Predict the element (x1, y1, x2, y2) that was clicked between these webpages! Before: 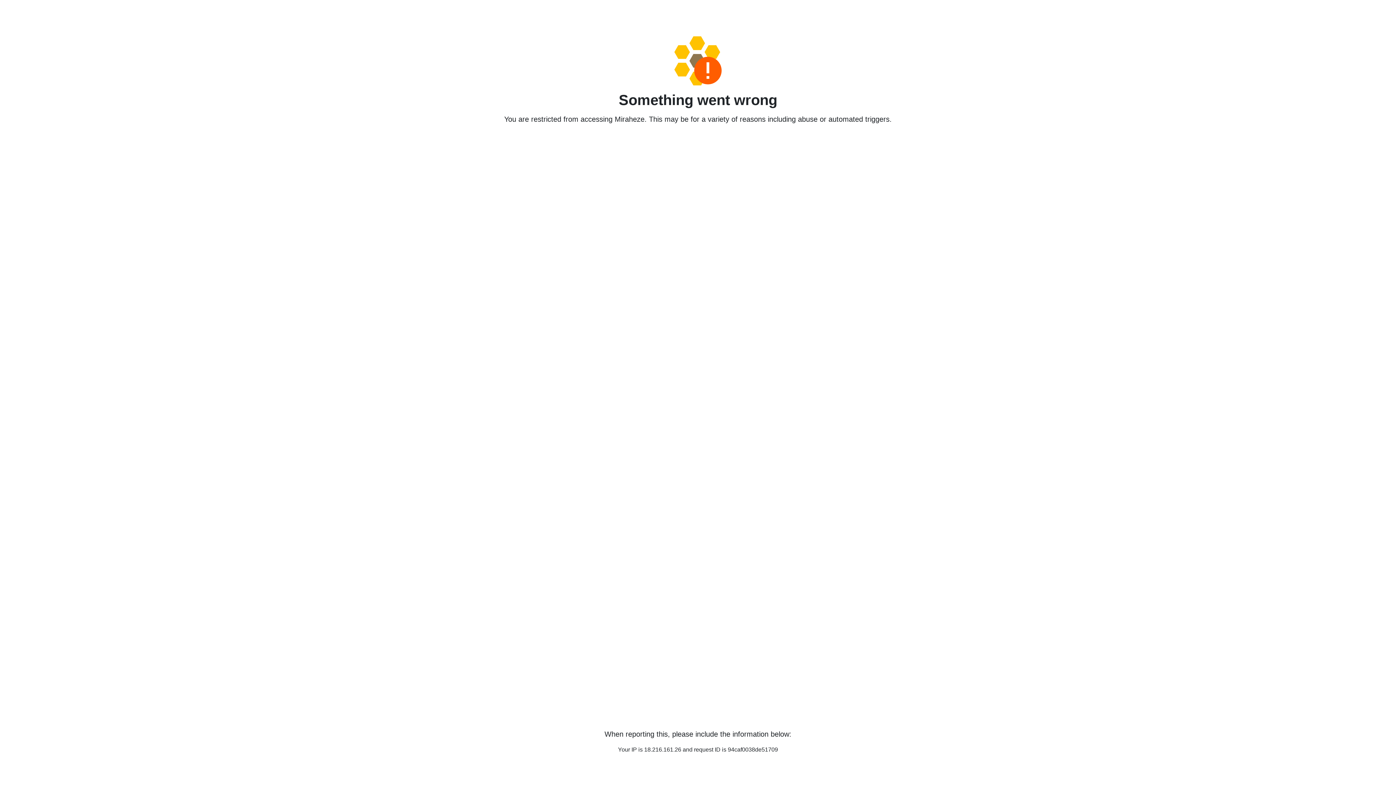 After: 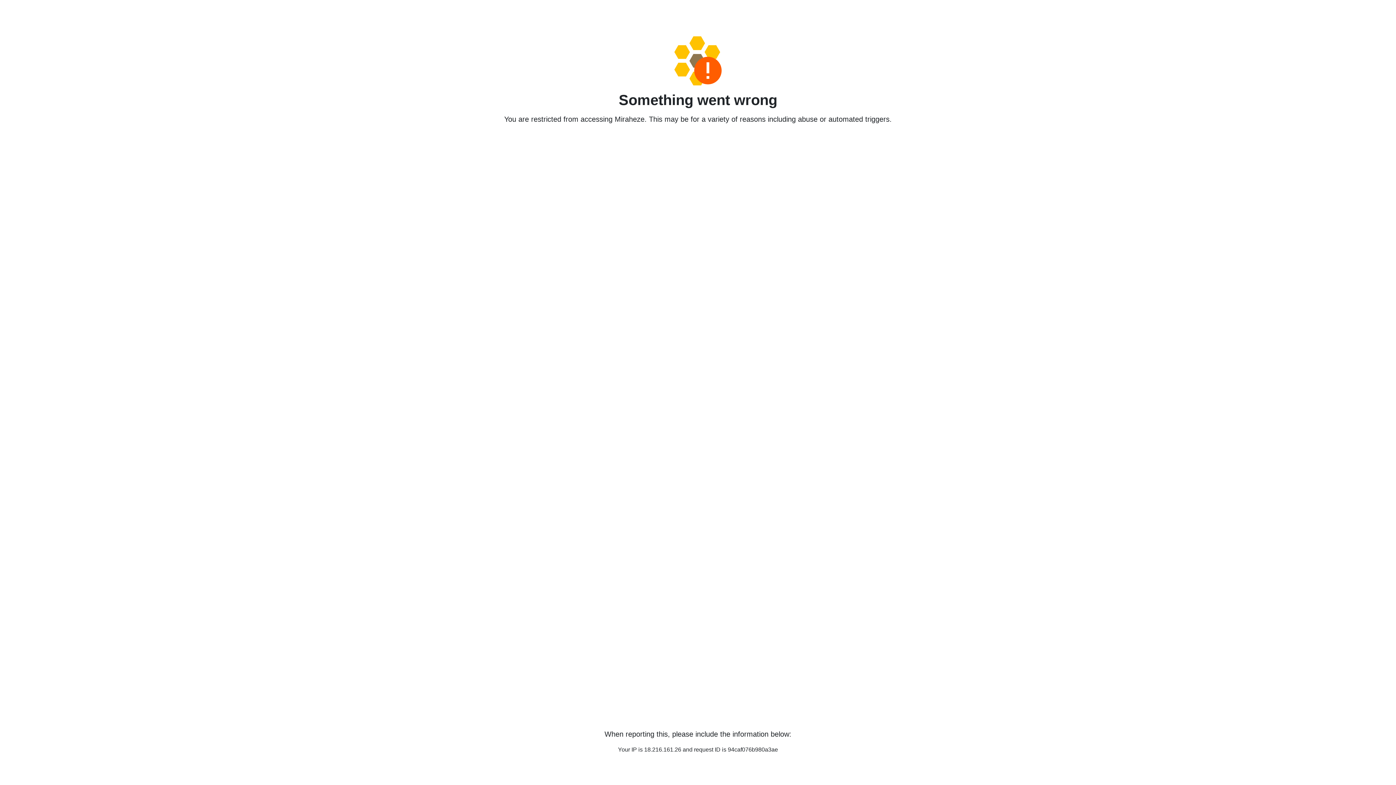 Action: bbox: (458, 36, 938, 85)